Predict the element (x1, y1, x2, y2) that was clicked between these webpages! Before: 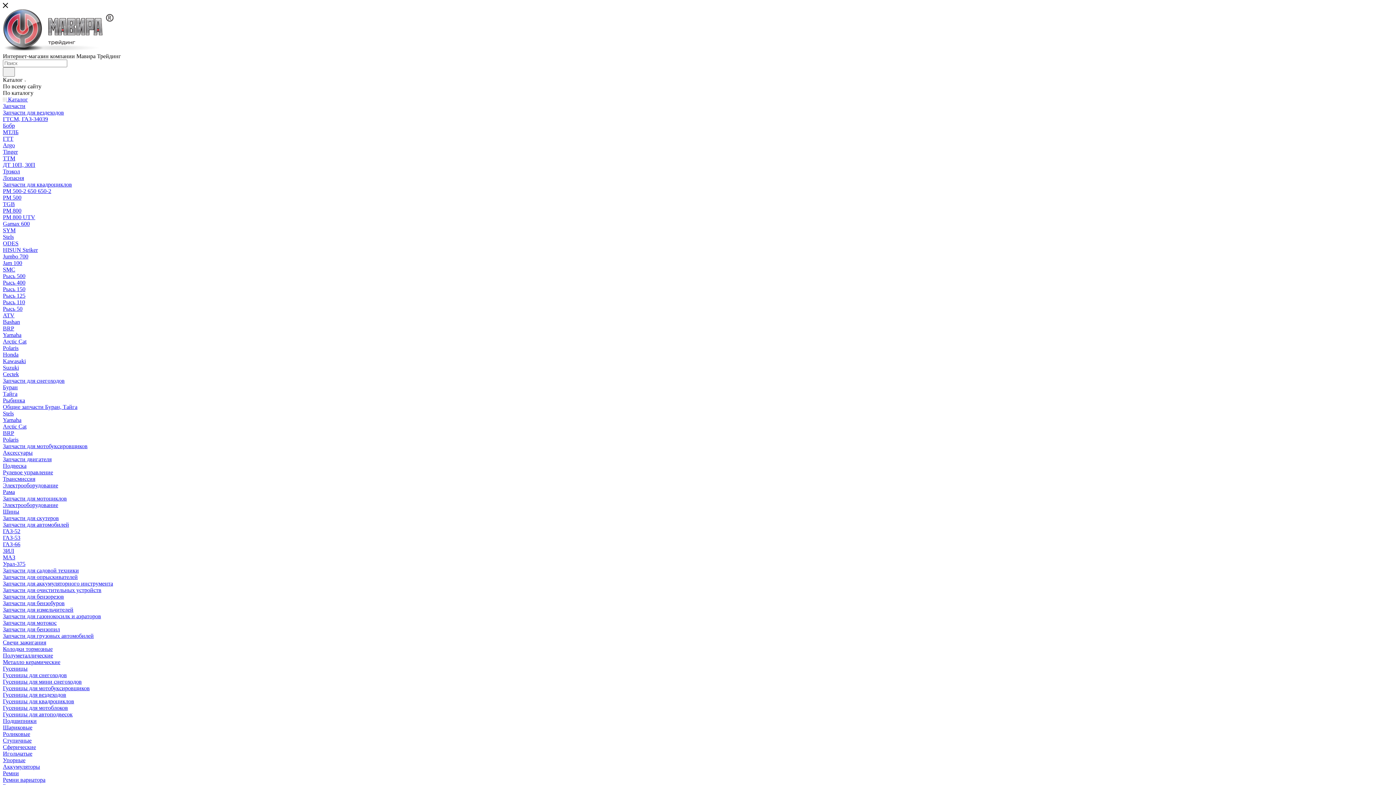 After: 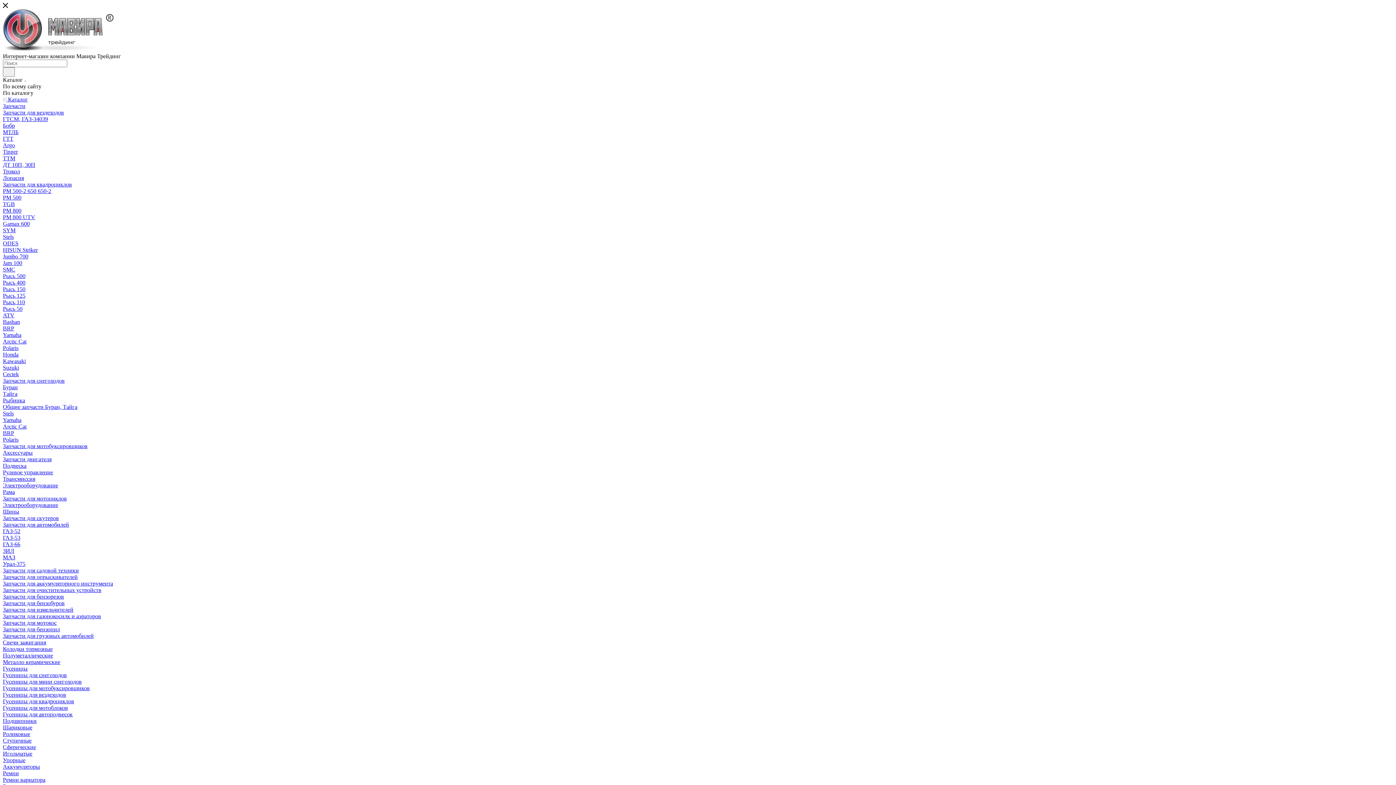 Action: bbox: (2, 351, 18, 357) label: Honda